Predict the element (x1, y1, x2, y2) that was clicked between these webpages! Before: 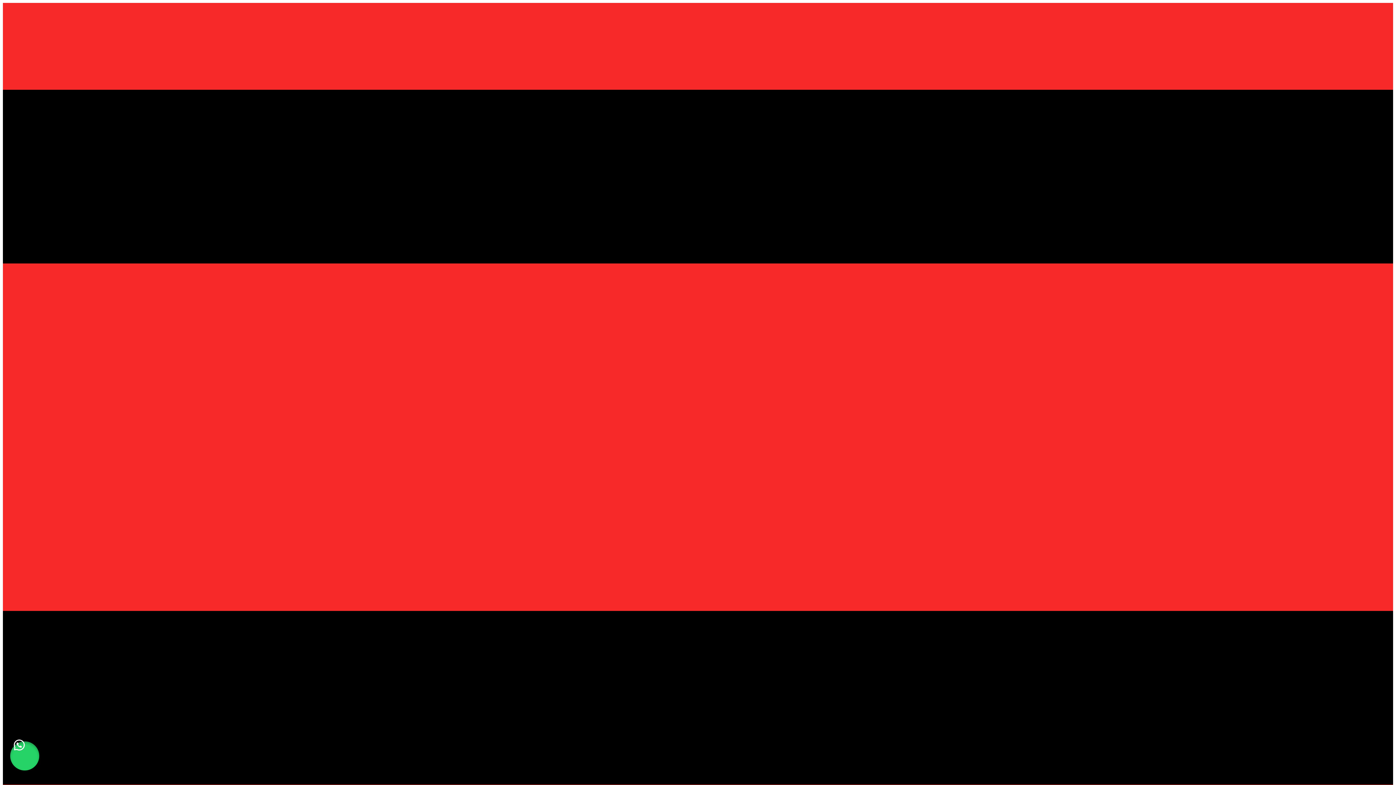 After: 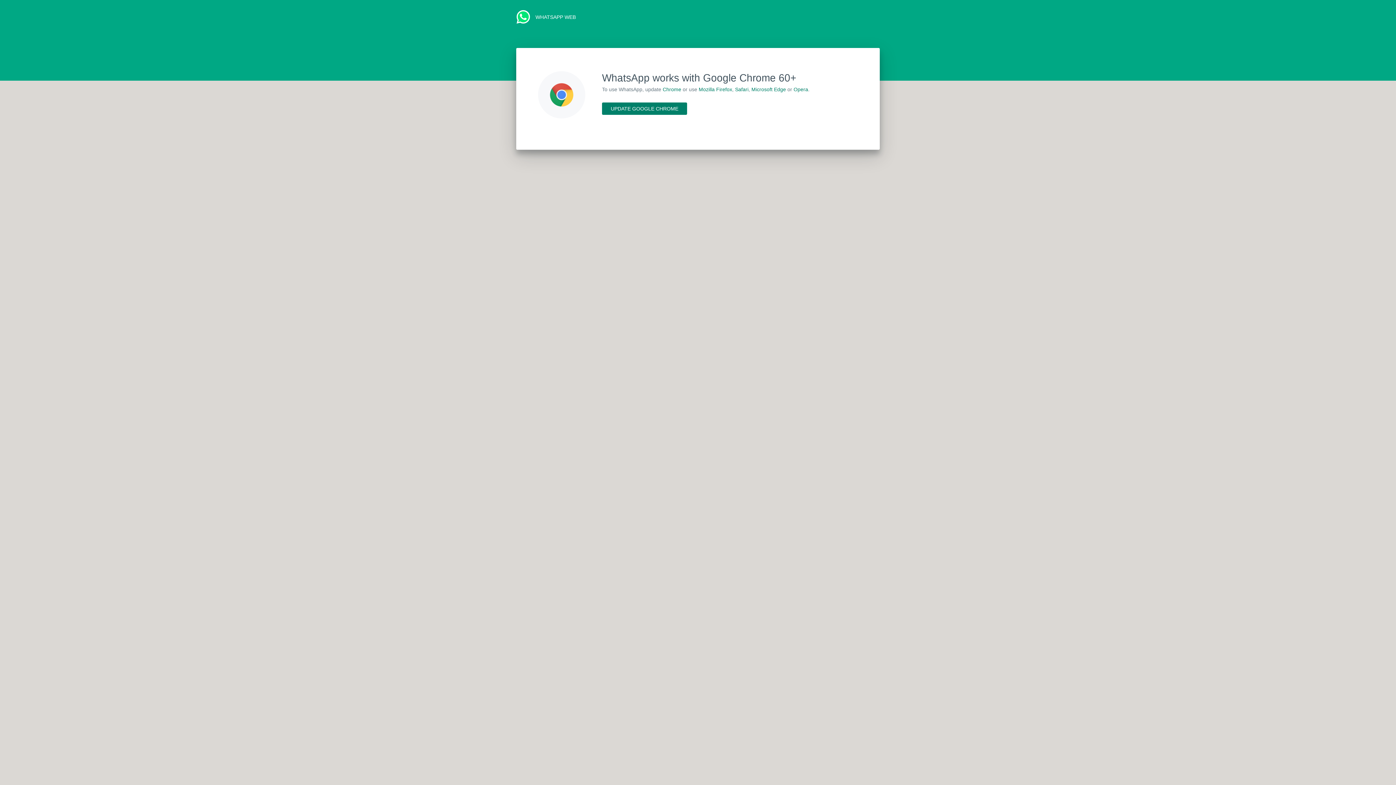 Action: bbox: (10, 741, 39, 770)